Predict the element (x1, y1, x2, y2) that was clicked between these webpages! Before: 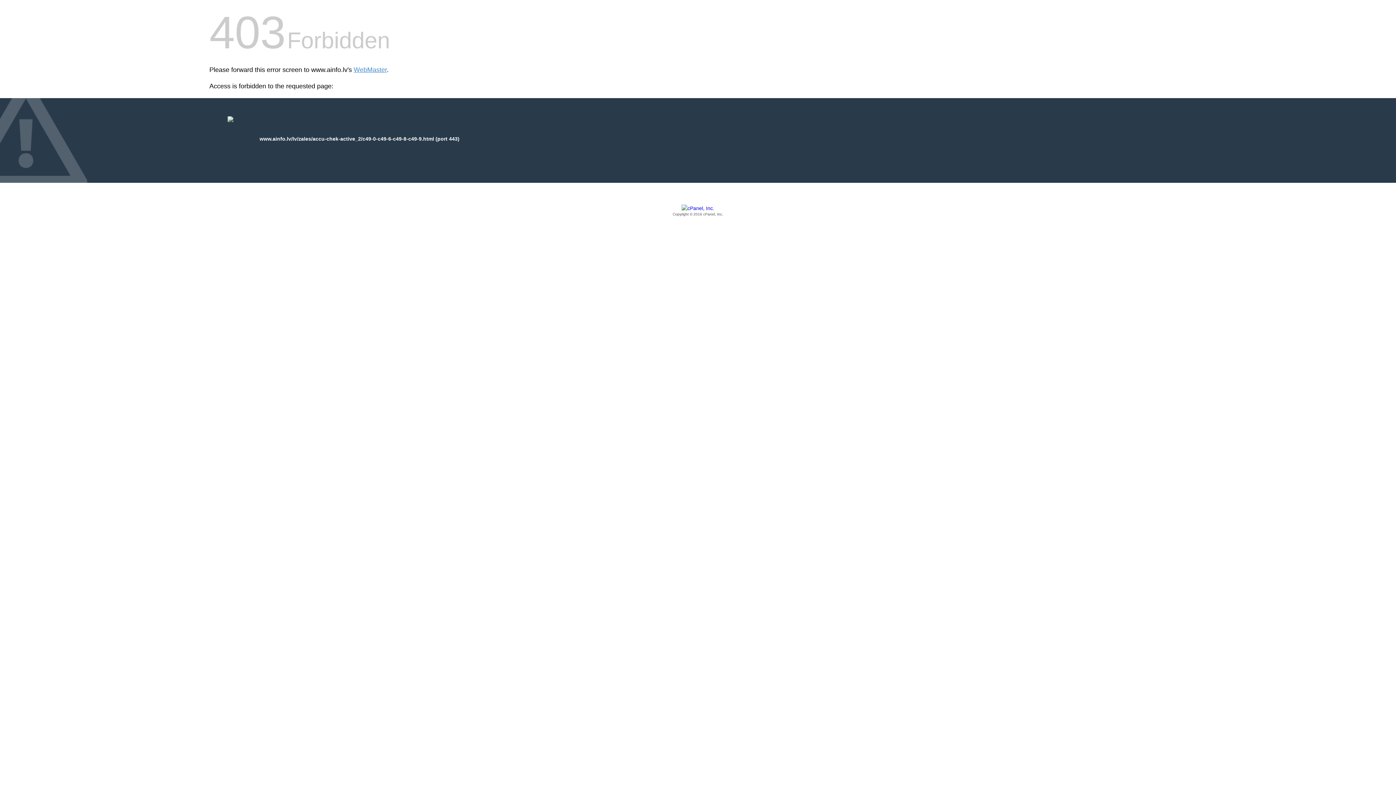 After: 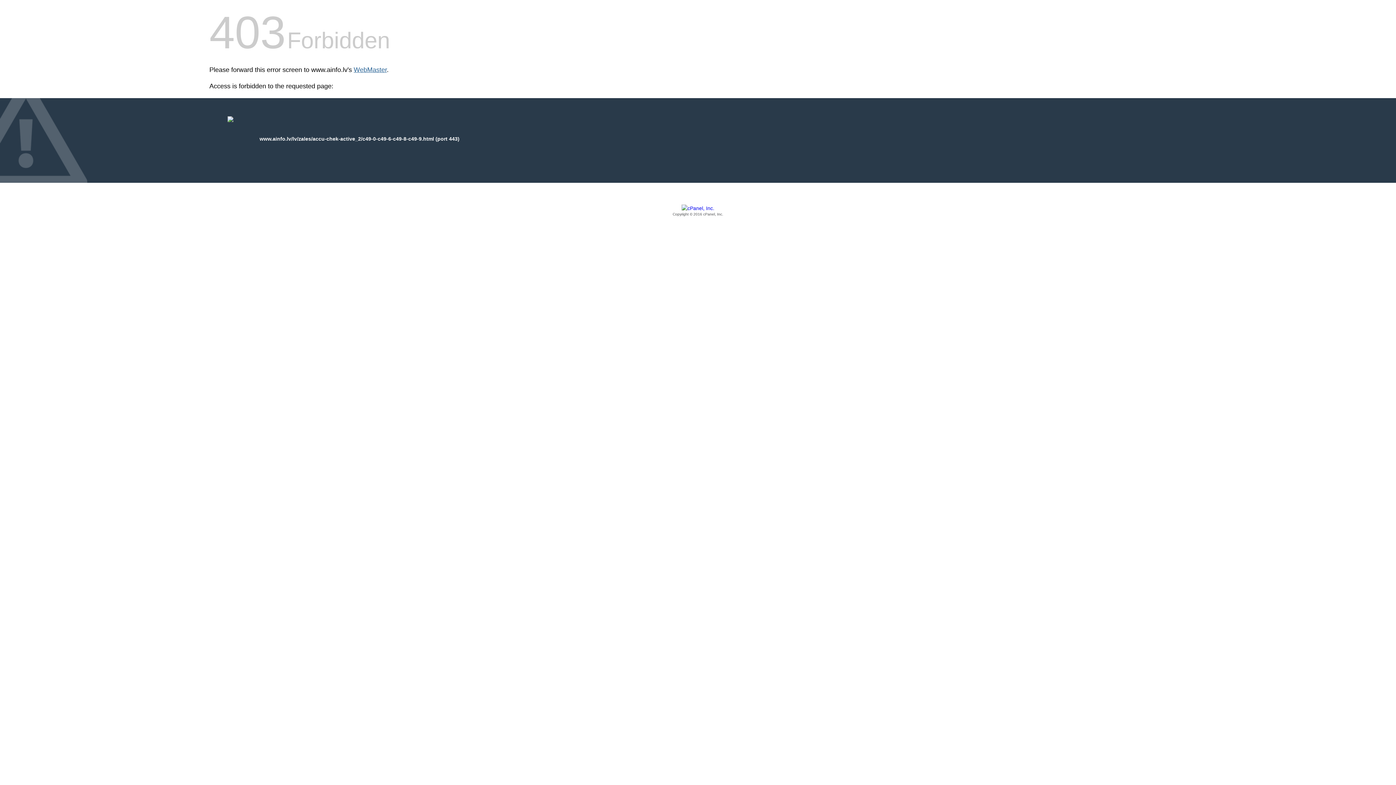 Action: bbox: (353, 66, 386, 73) label: WebMaster